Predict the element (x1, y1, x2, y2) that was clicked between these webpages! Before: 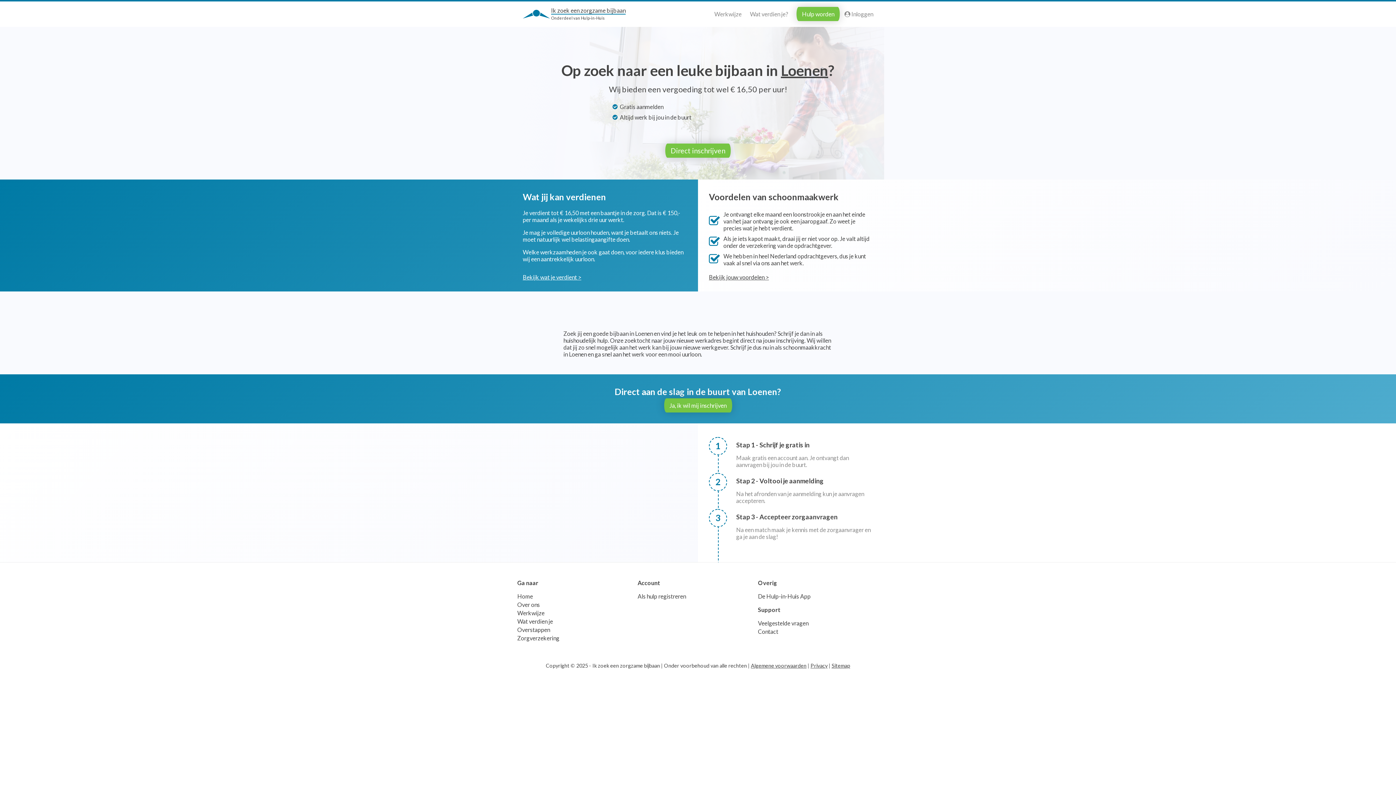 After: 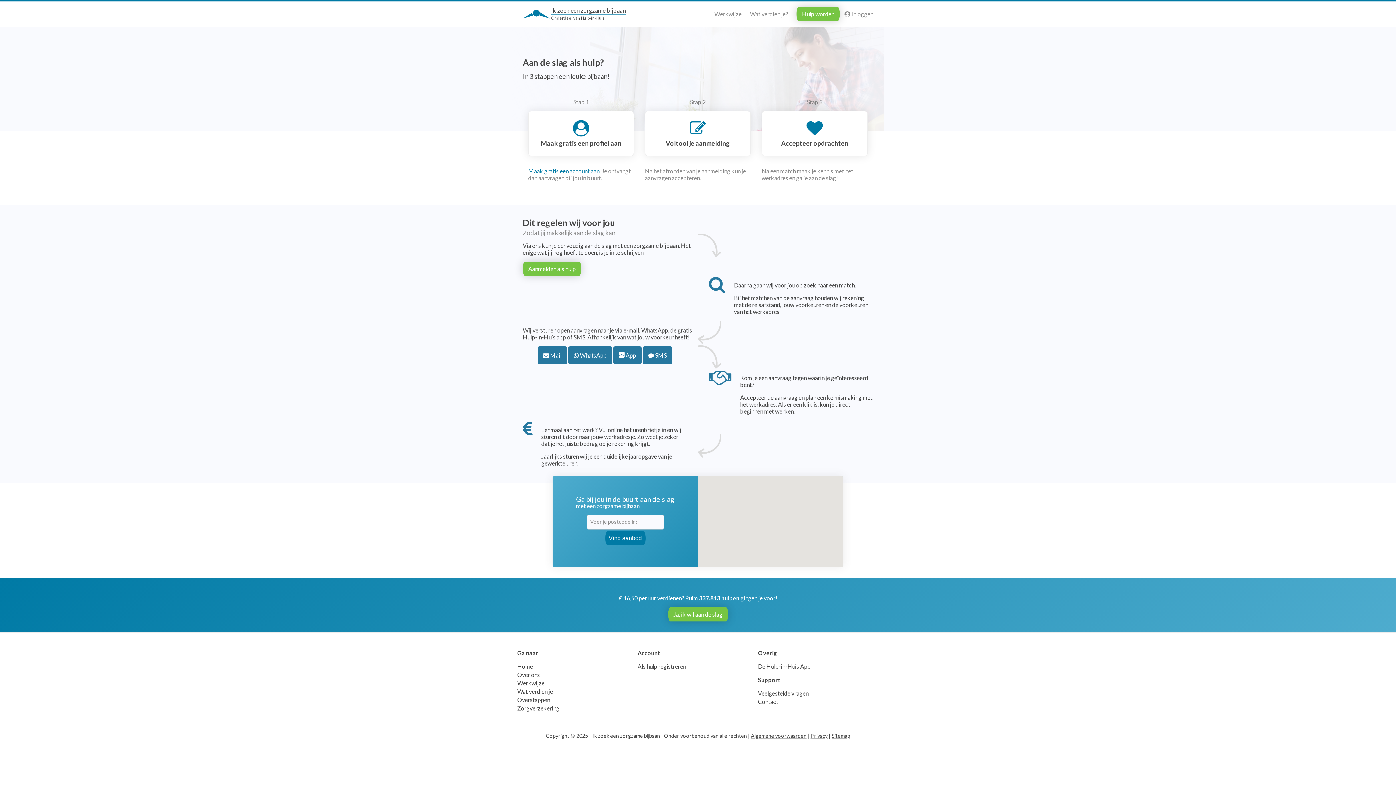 Action: bbox: (517, 609, 544, 616) label: Werkwijze